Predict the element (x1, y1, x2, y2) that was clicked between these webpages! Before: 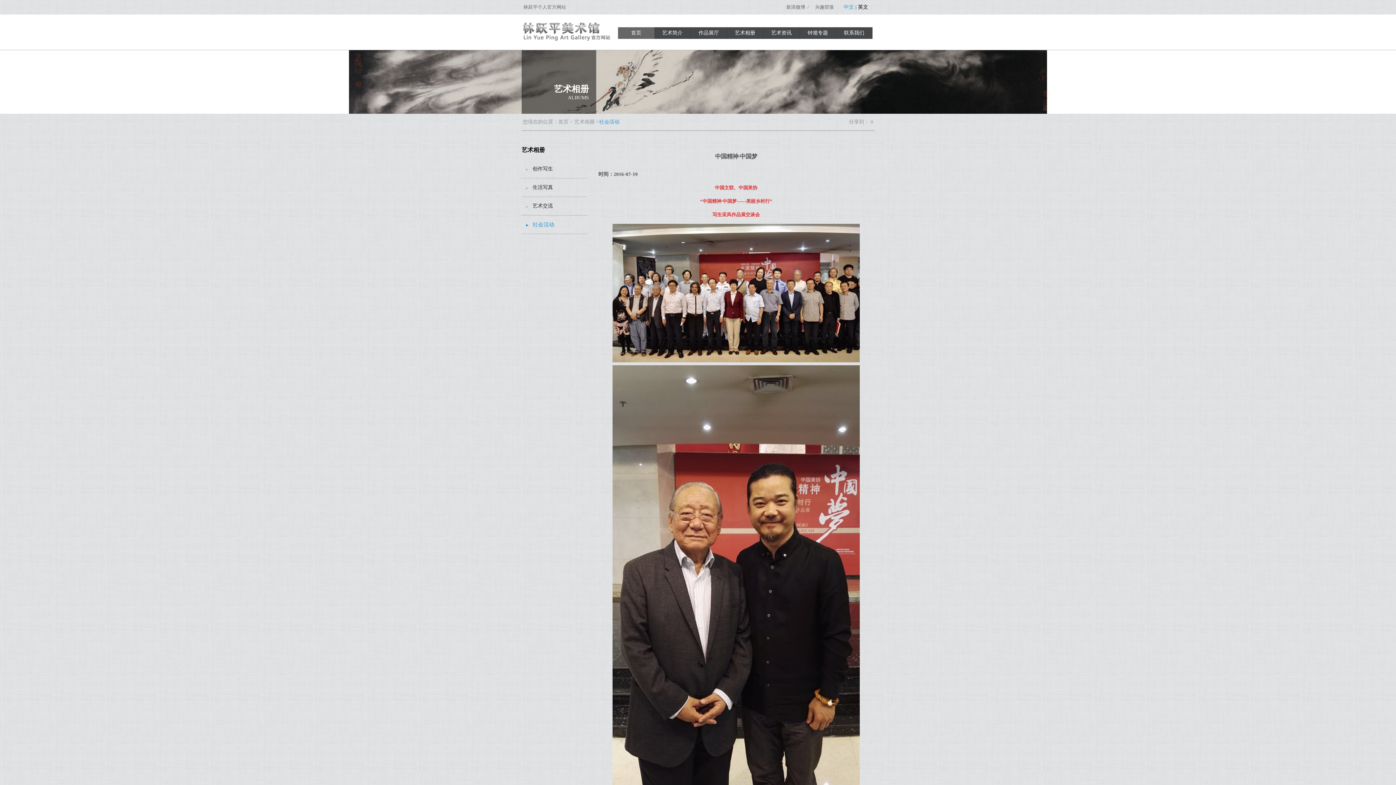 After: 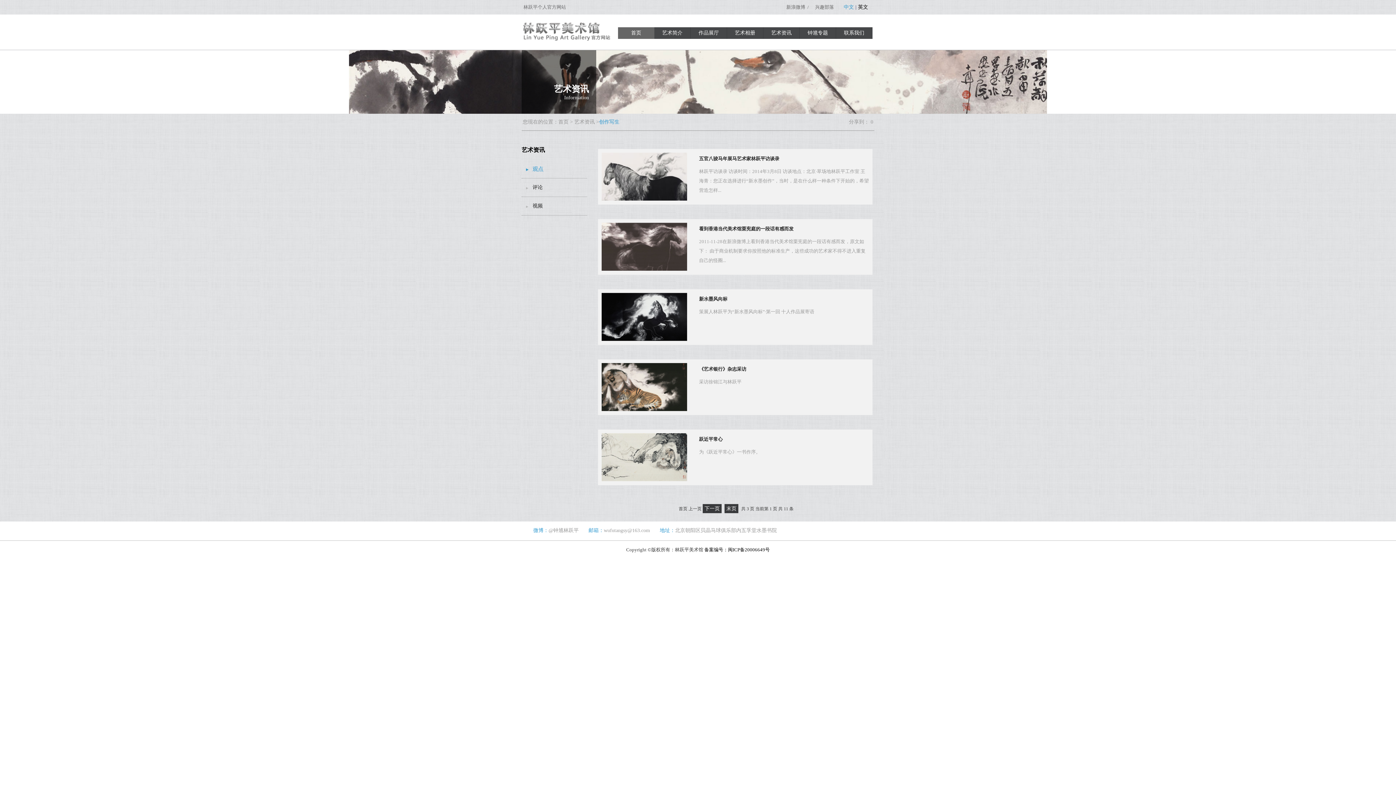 Action: label: 艺术资讯 bbox: (763, 27, 800, 38)